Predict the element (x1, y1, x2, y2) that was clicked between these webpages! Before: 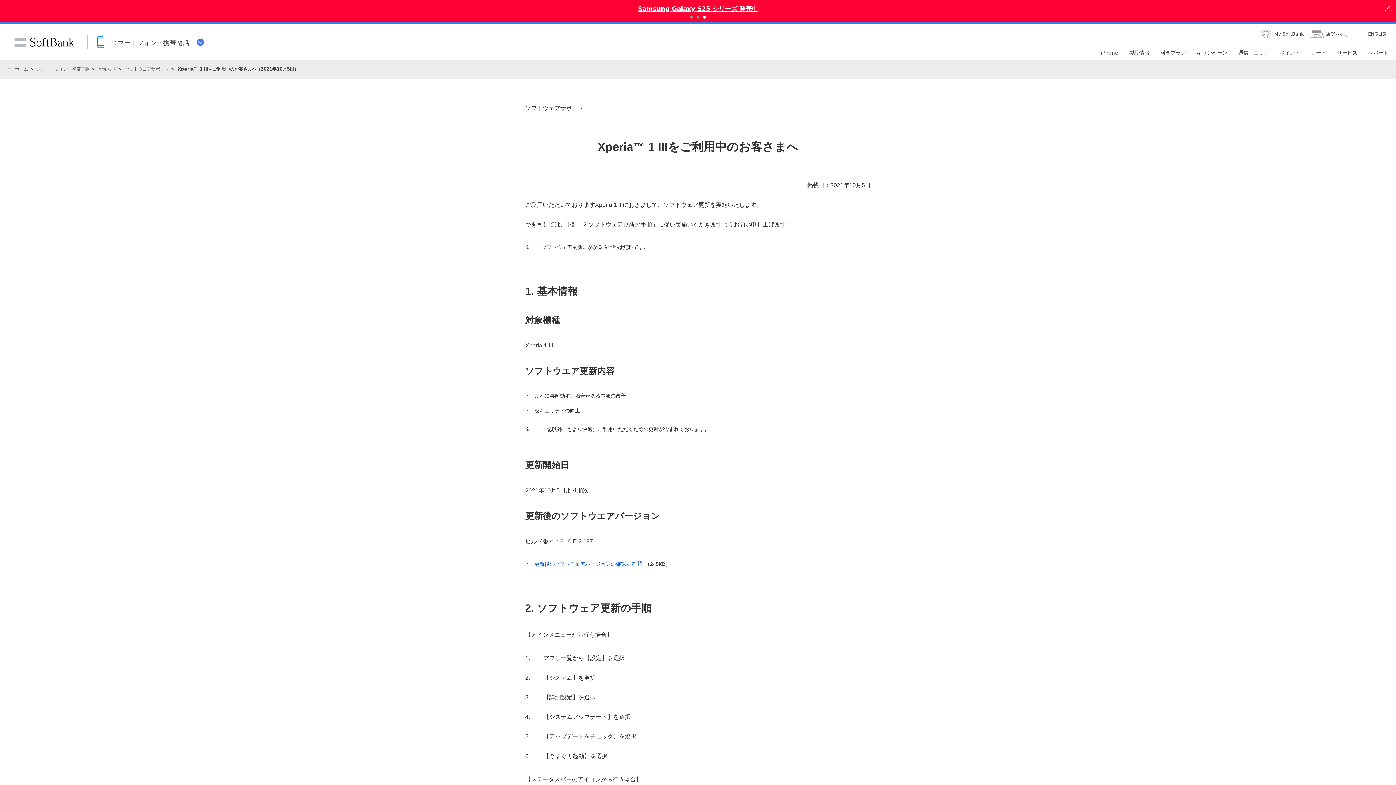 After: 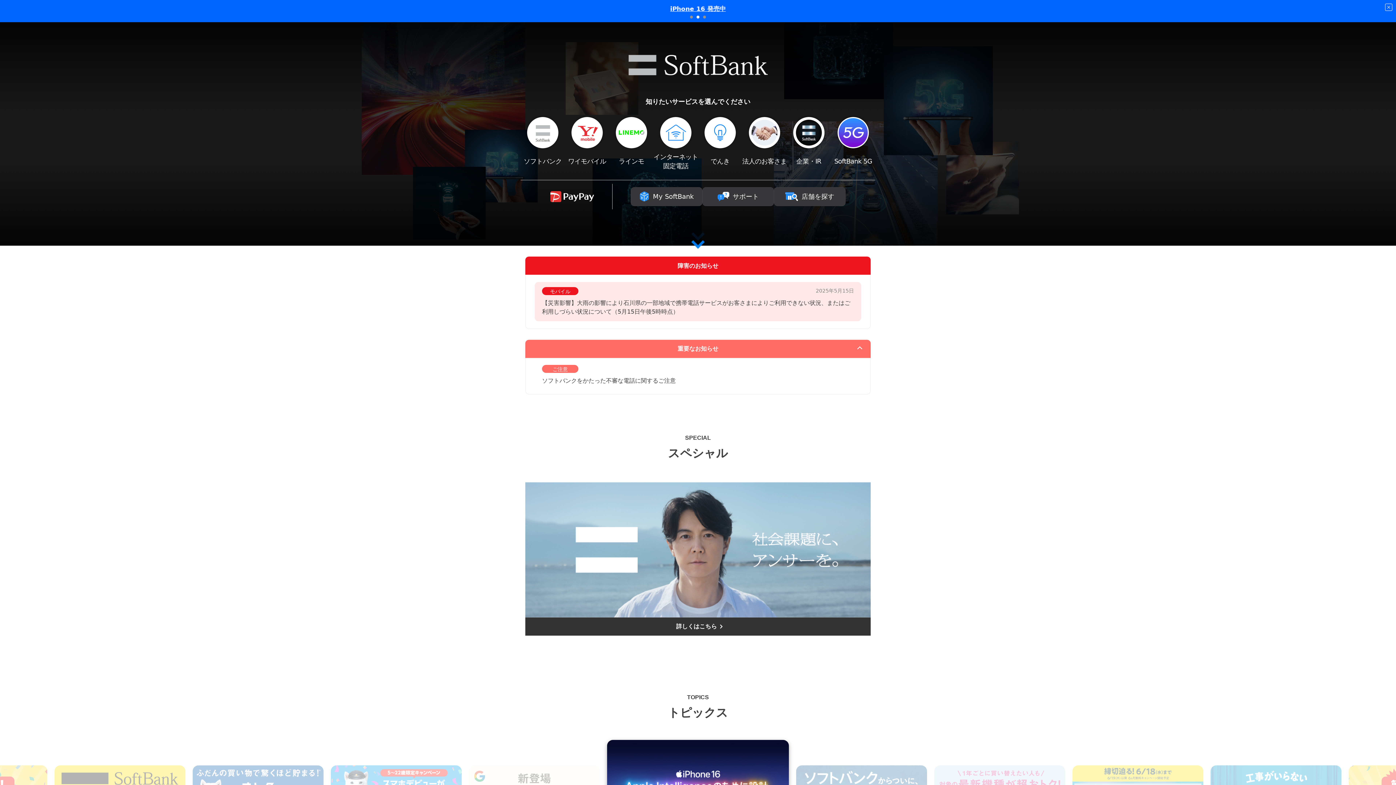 Action: label: SoftBank bbox: (9, 32, 79, 52)